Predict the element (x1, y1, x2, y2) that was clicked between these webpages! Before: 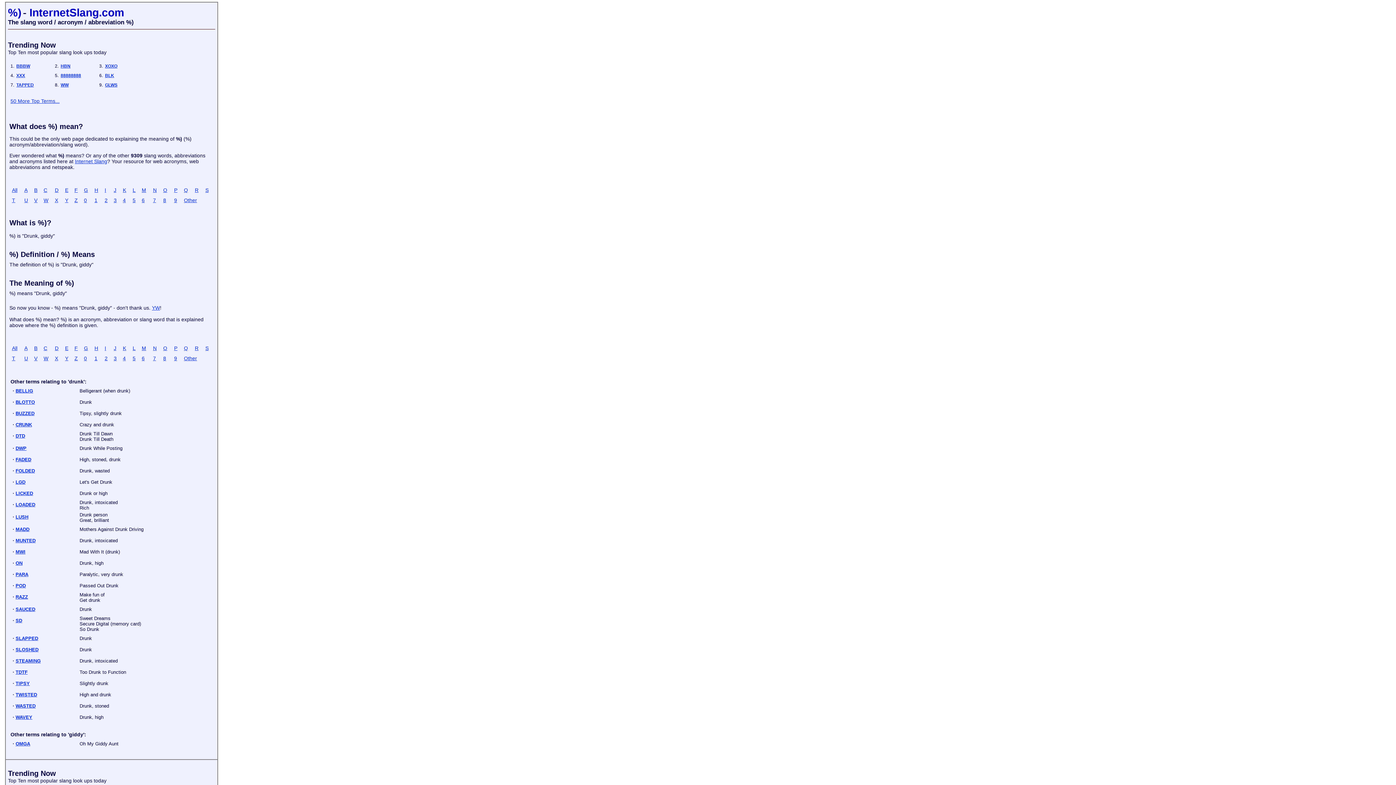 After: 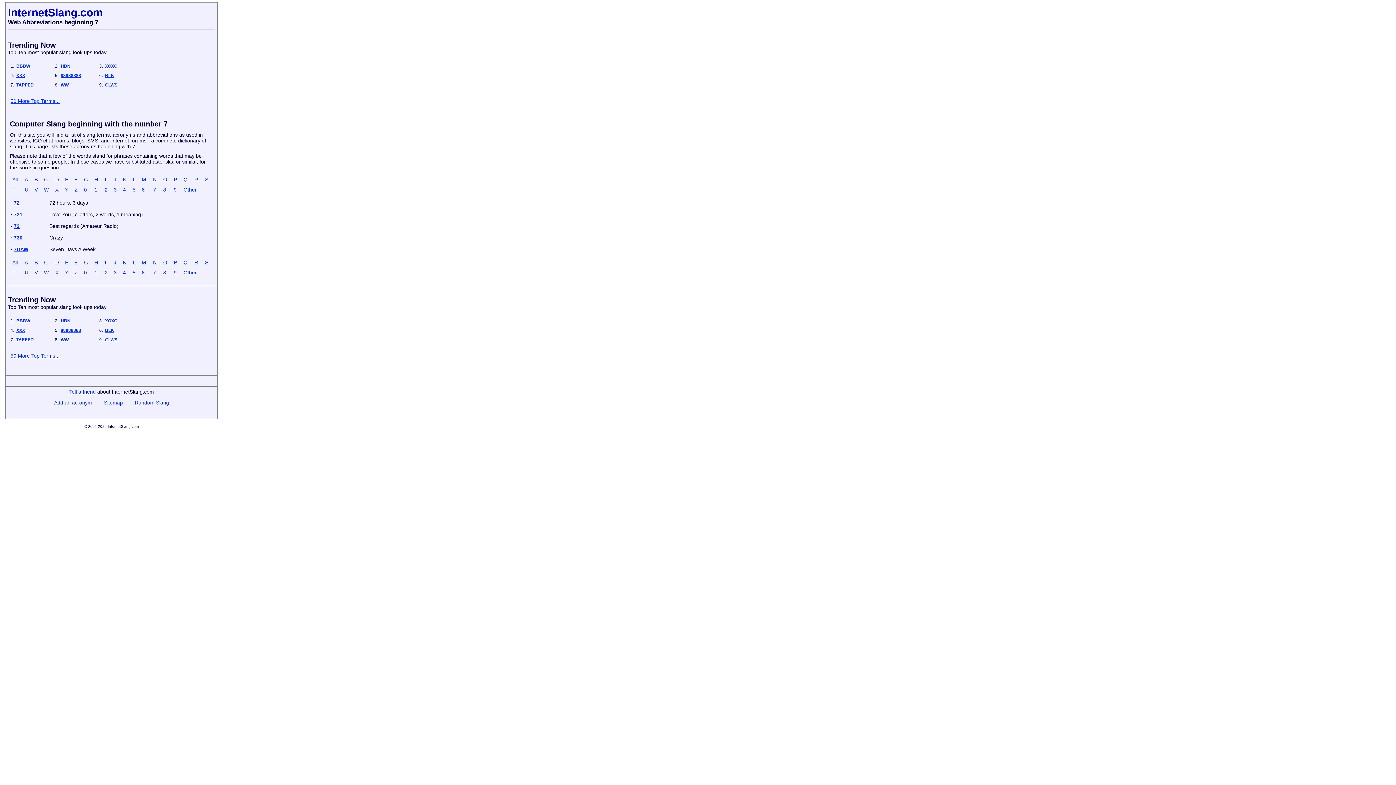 Action: bbox: (153, 355, 156, 361) label: 7